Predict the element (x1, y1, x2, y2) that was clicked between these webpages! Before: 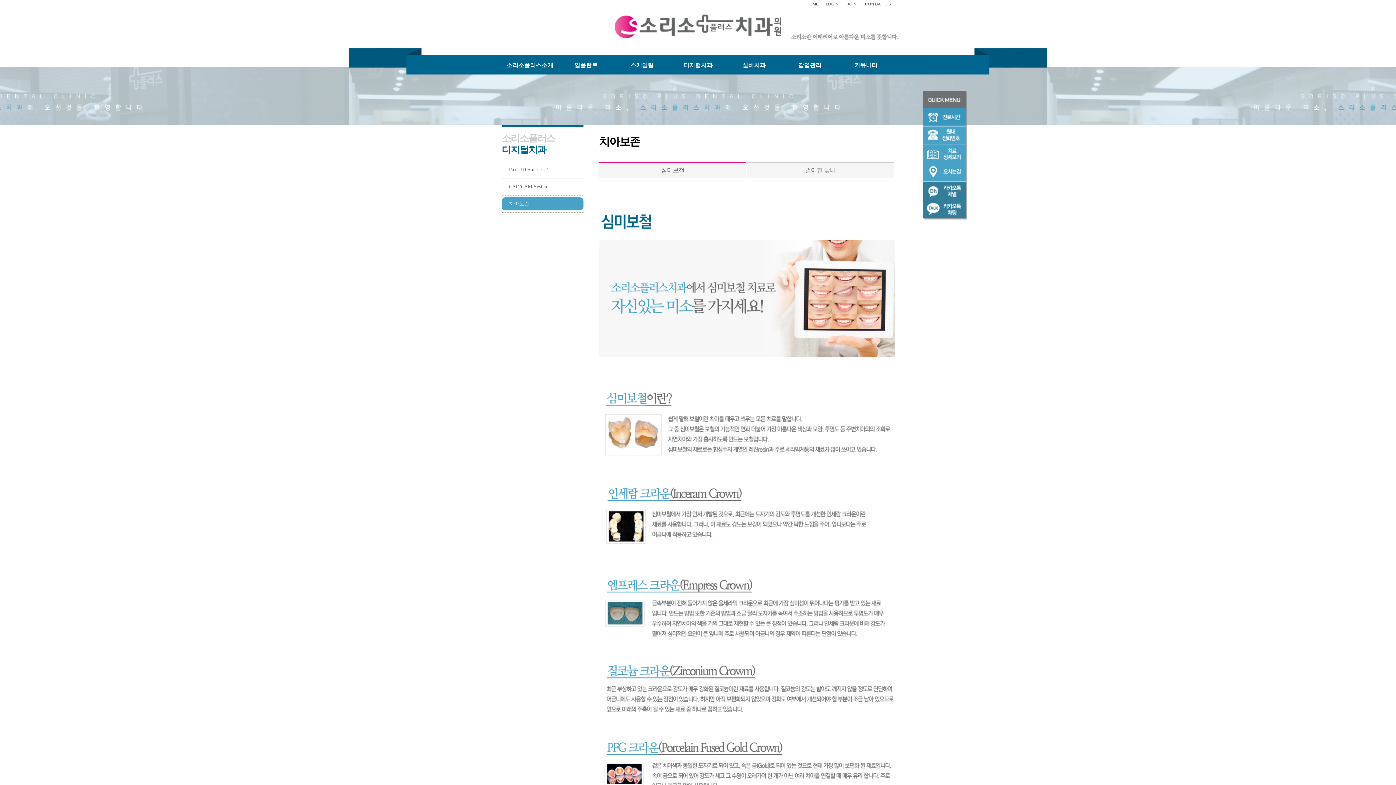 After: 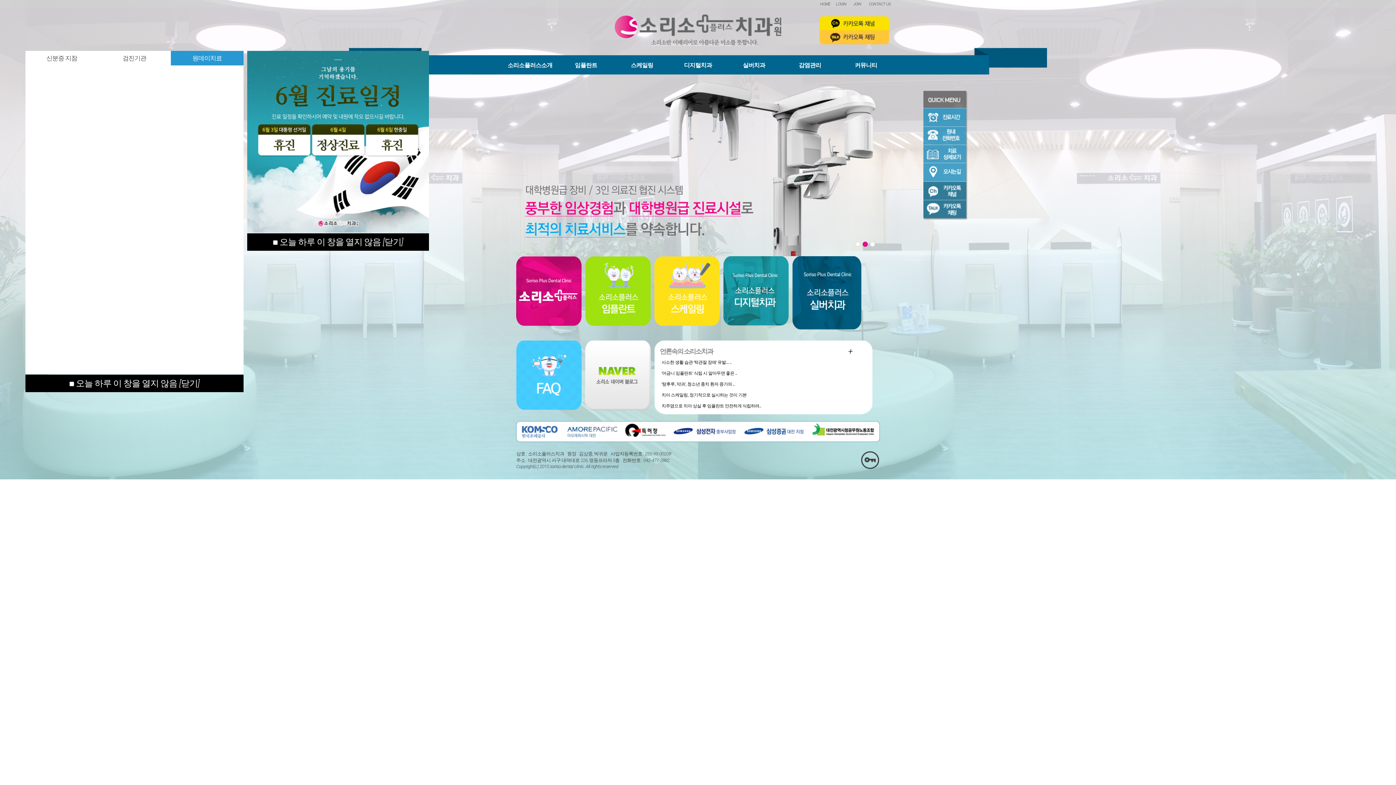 Action: label: HOME bbox: (802, 0, 822, 6)